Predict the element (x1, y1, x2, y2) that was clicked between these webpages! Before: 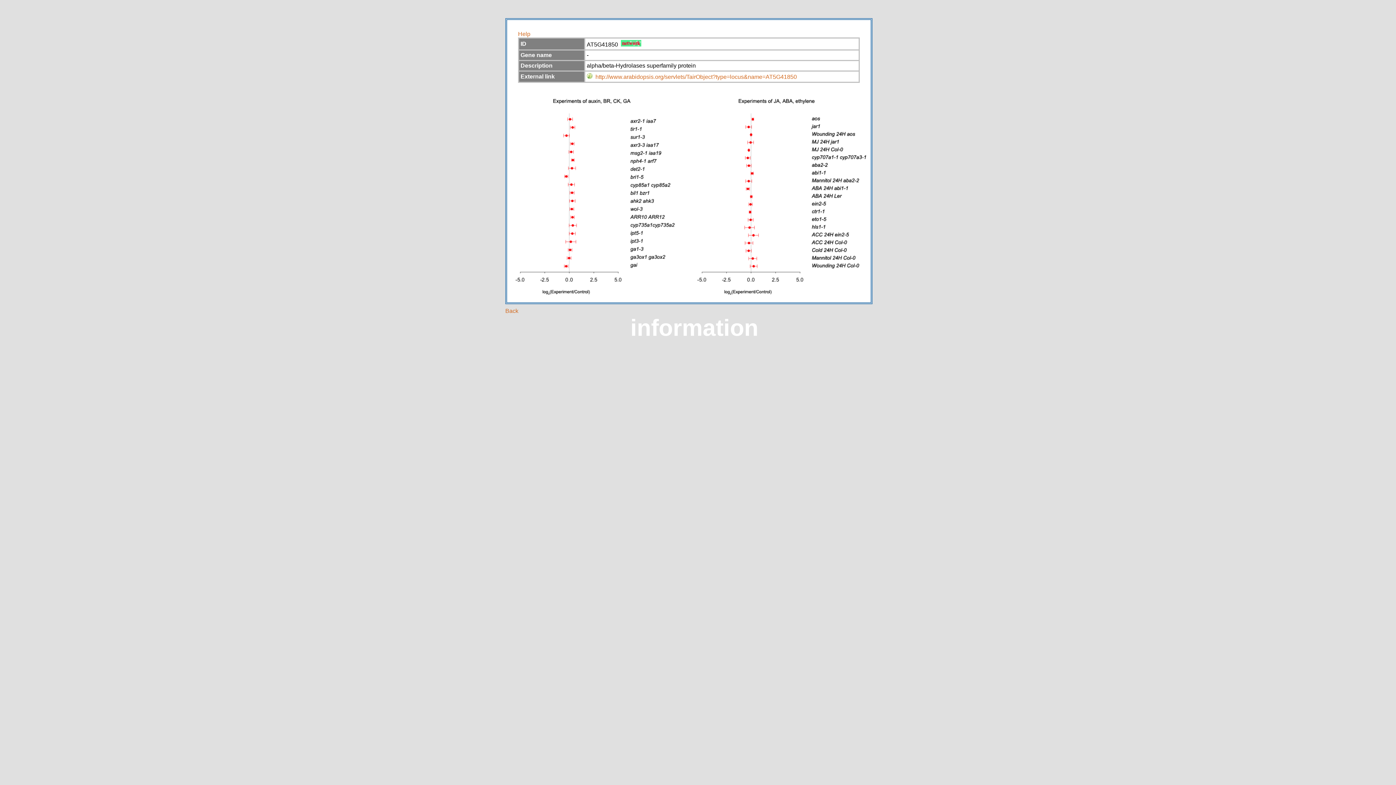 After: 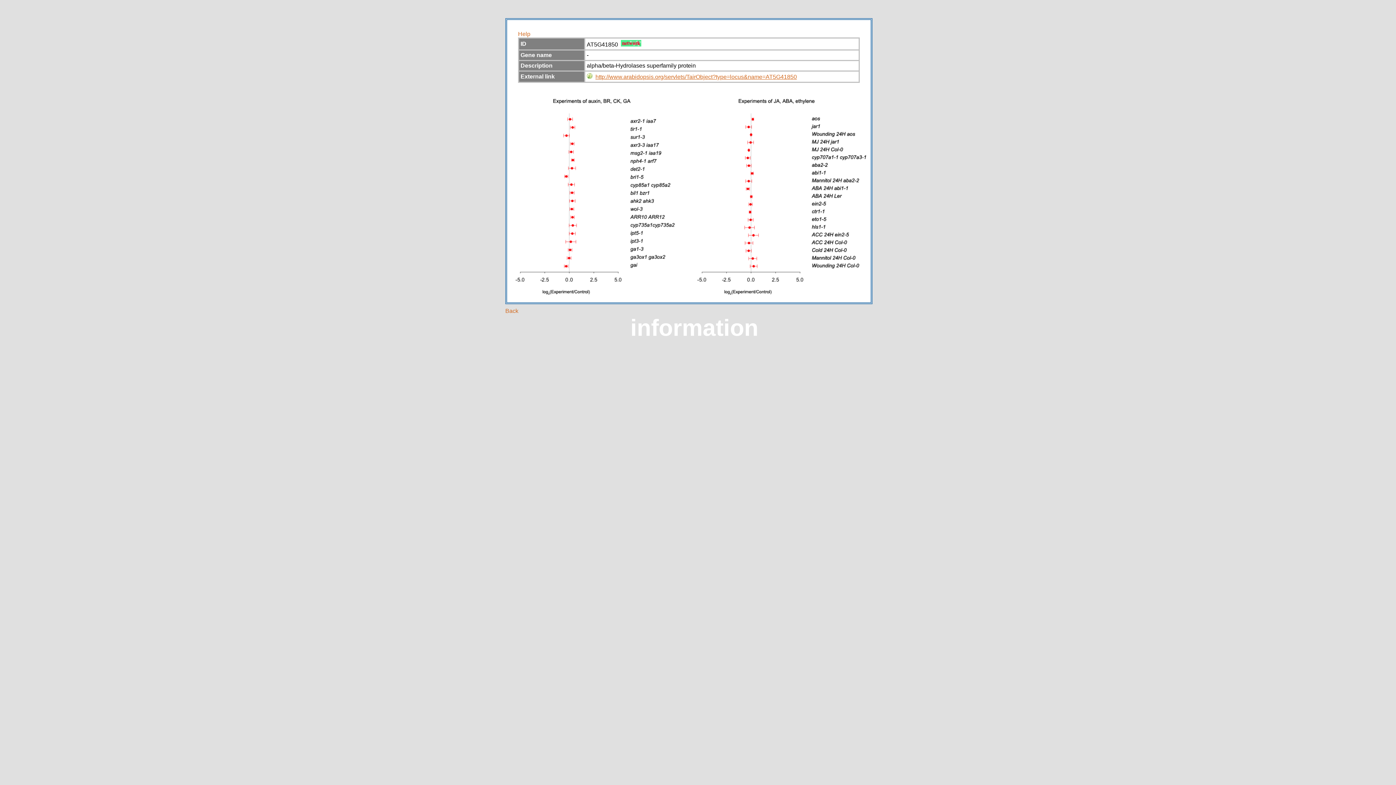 Action: label: http://www.arabidopsis.org/servlets/TairObject?type=locus&name=AT5G41850 bbox: (595, 73, 797, 80)